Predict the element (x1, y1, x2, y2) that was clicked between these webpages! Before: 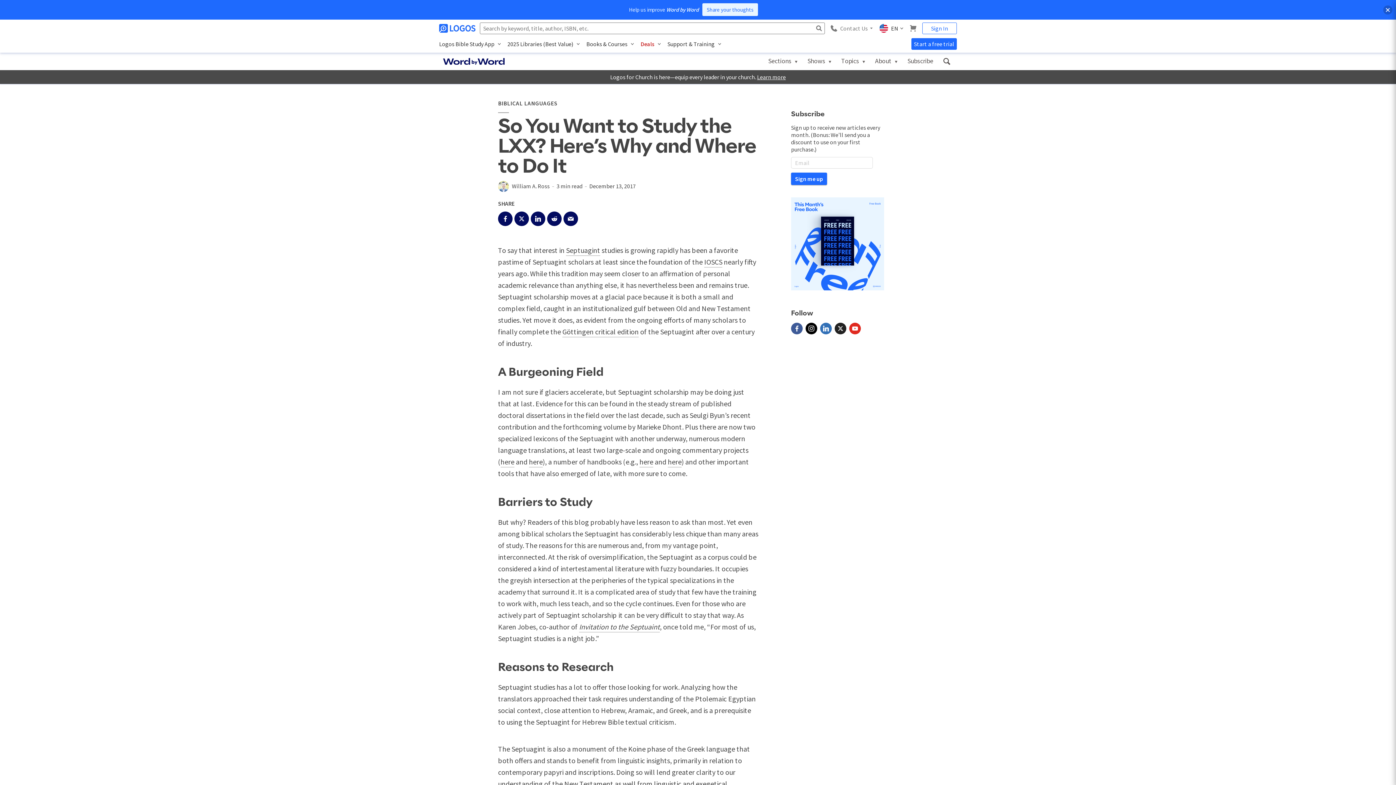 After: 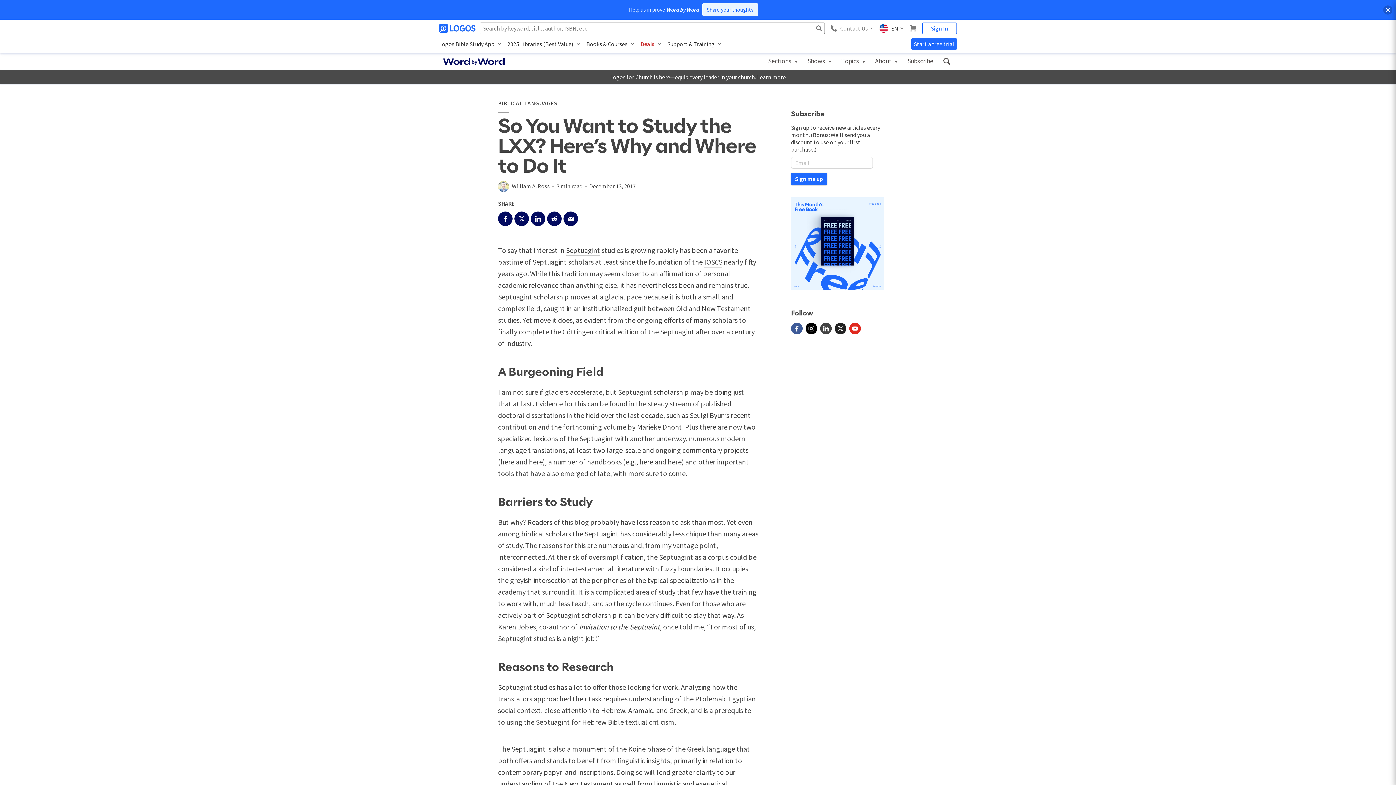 Action: label: linkedin bbox: (820, 323, 832, 334)